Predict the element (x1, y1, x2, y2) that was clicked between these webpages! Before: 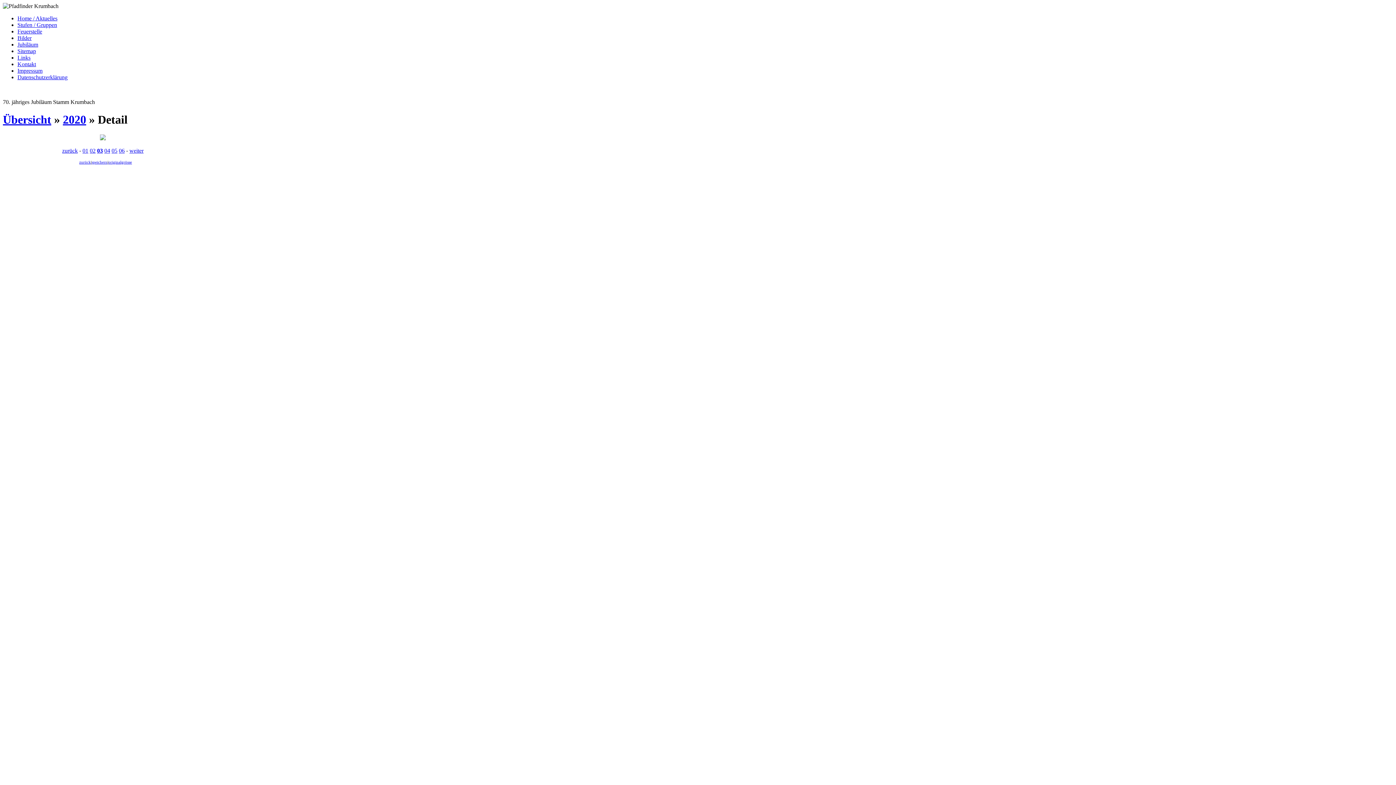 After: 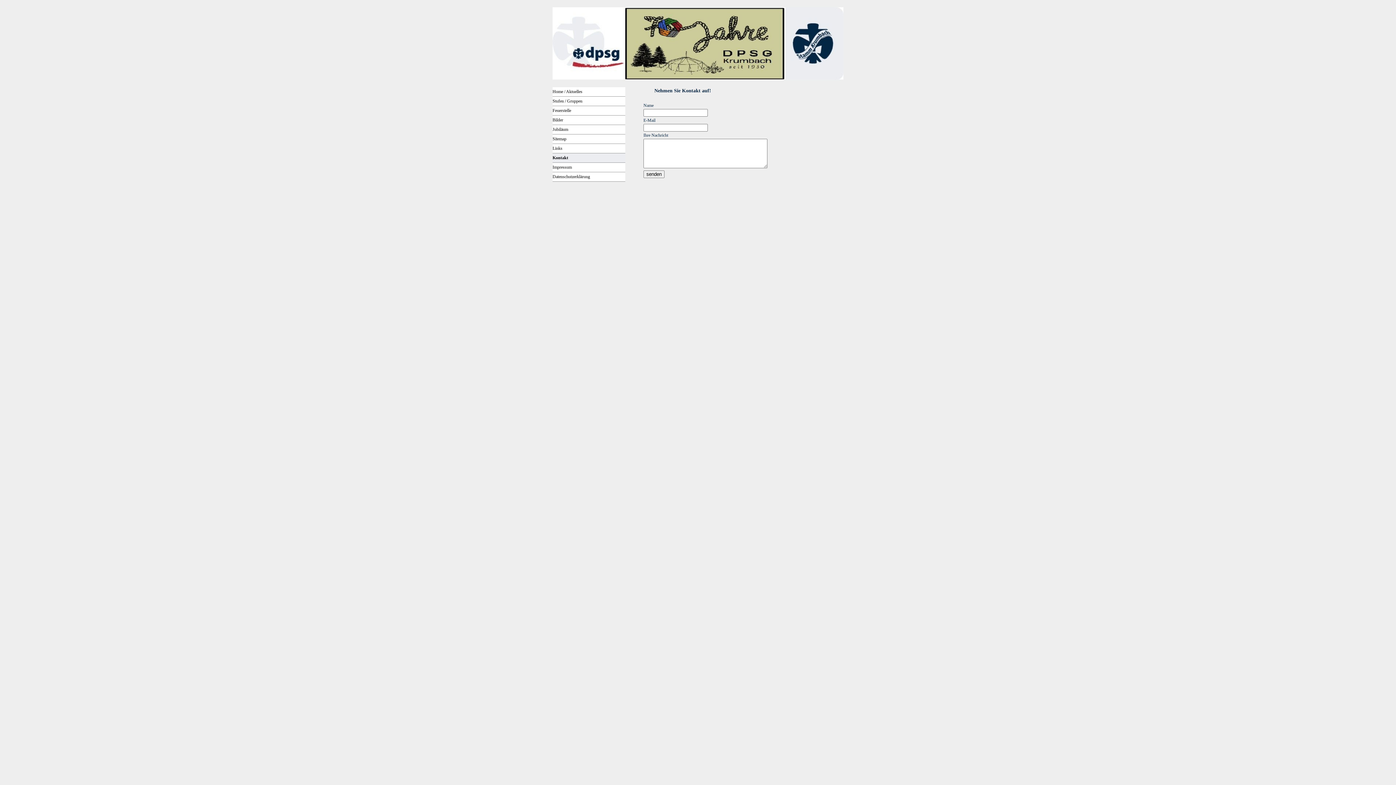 Action: label: Kontakt bbox: (17, 61, 36, 67)